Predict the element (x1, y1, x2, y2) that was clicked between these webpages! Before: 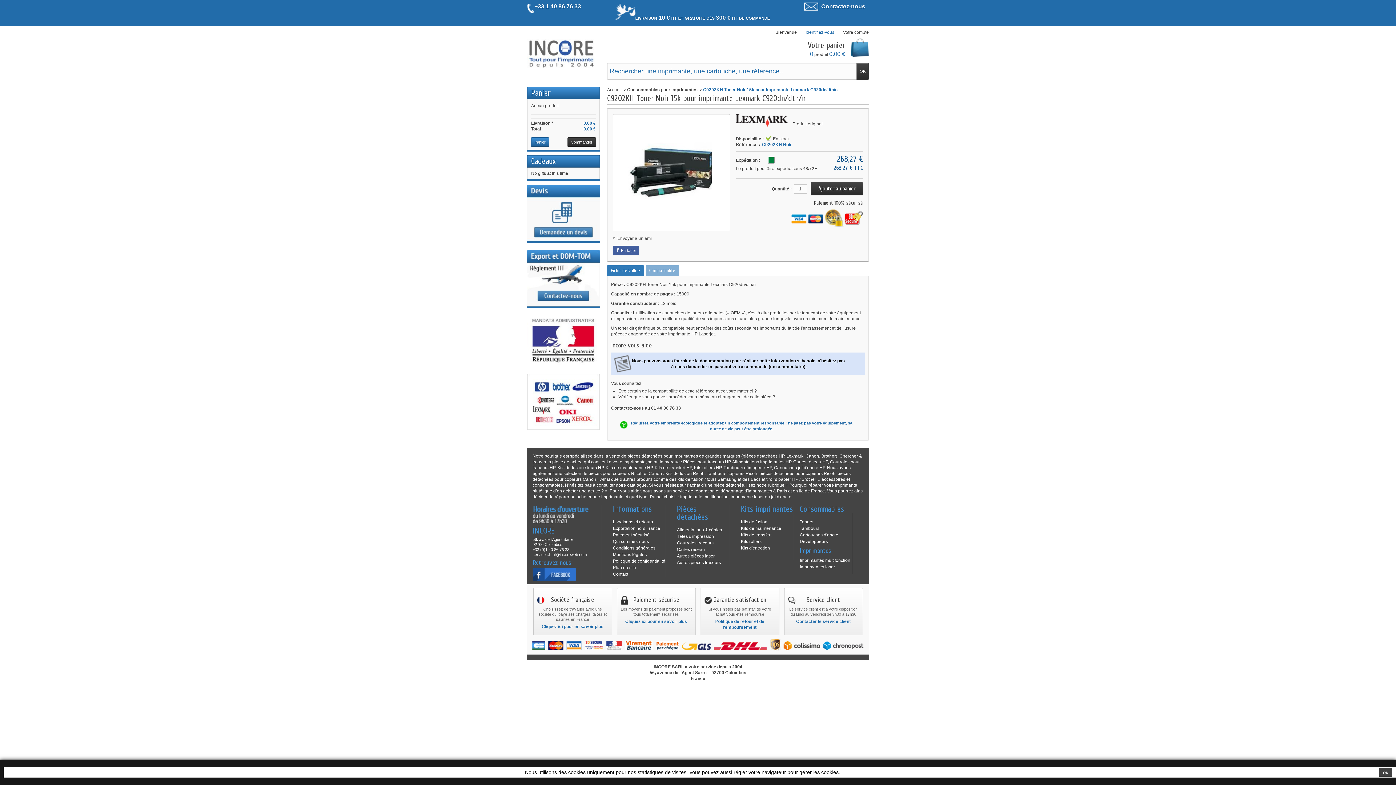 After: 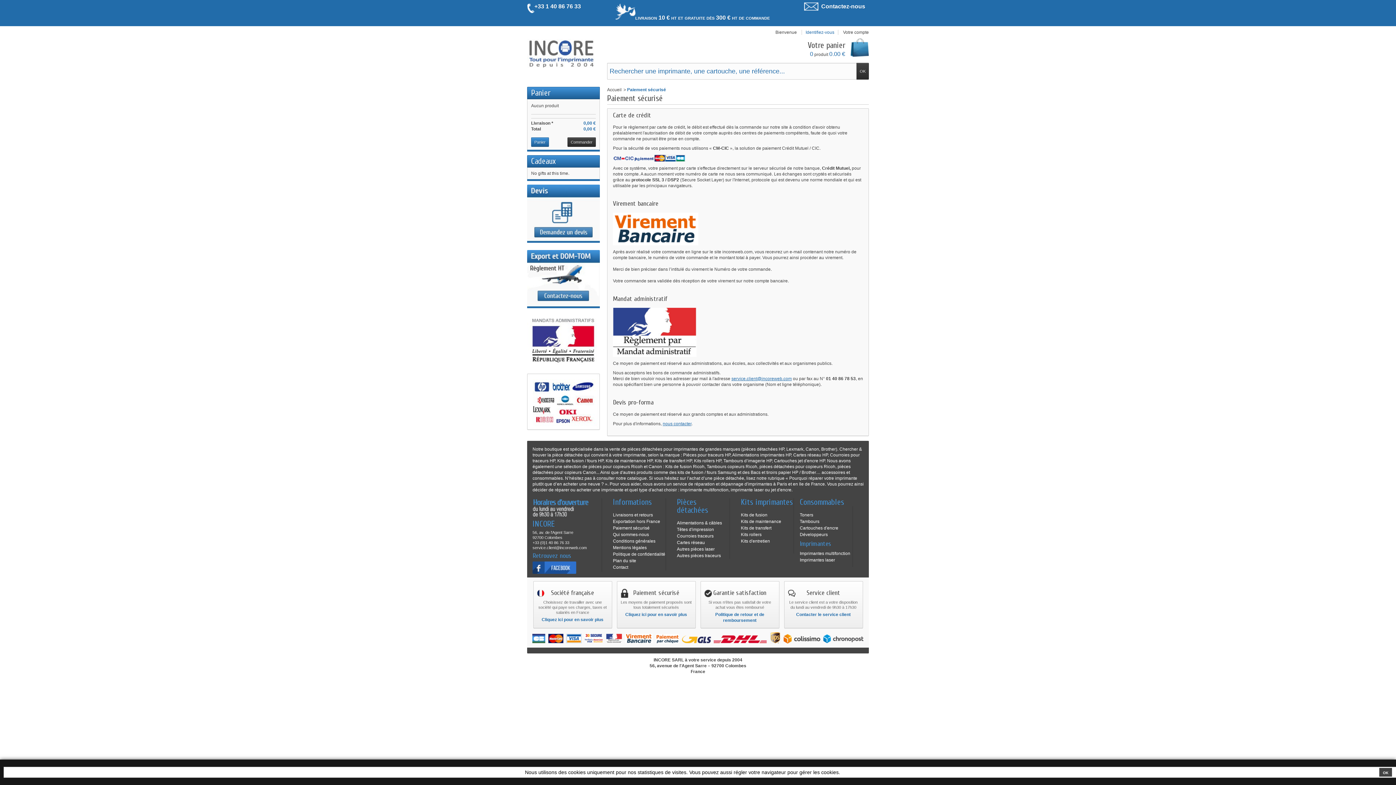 Action: bbox: (527, 338, 600, 343)